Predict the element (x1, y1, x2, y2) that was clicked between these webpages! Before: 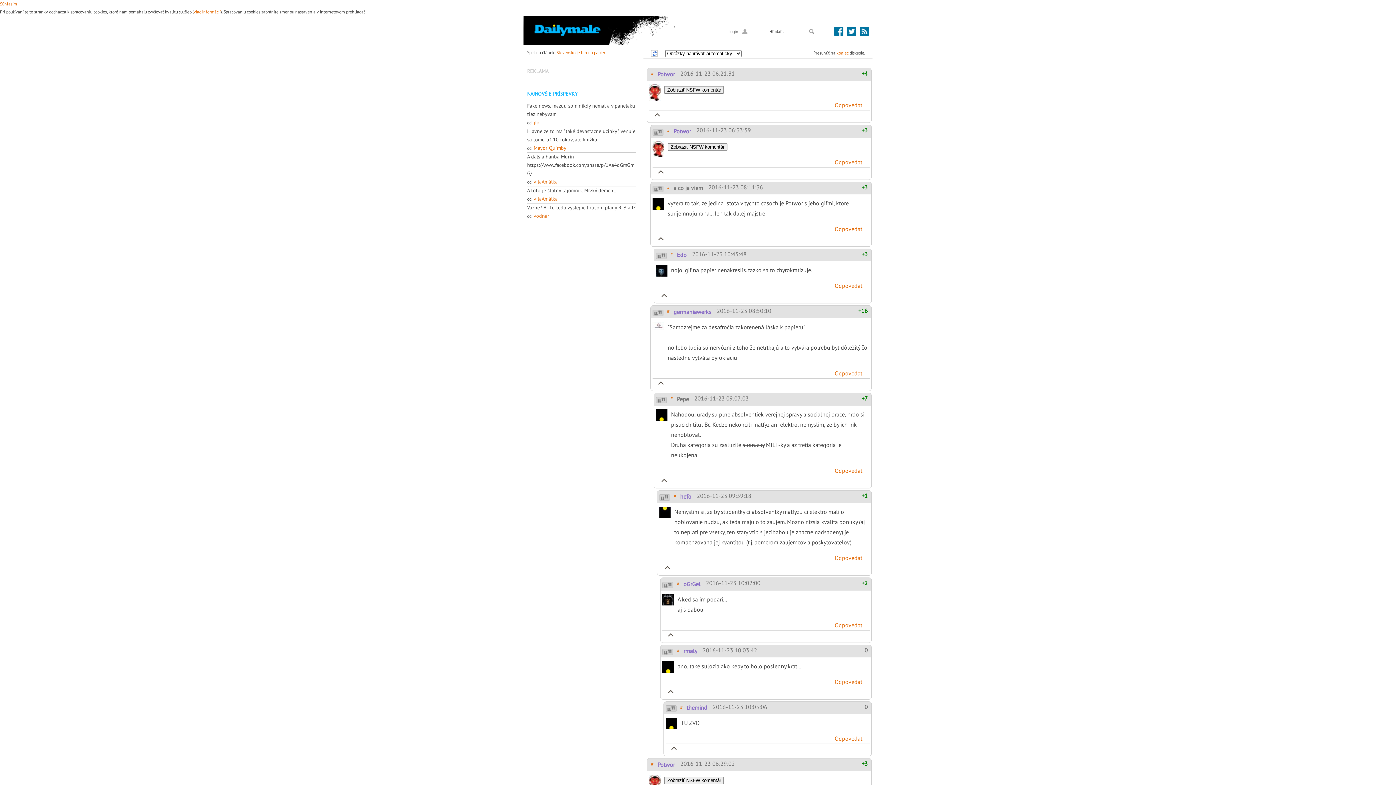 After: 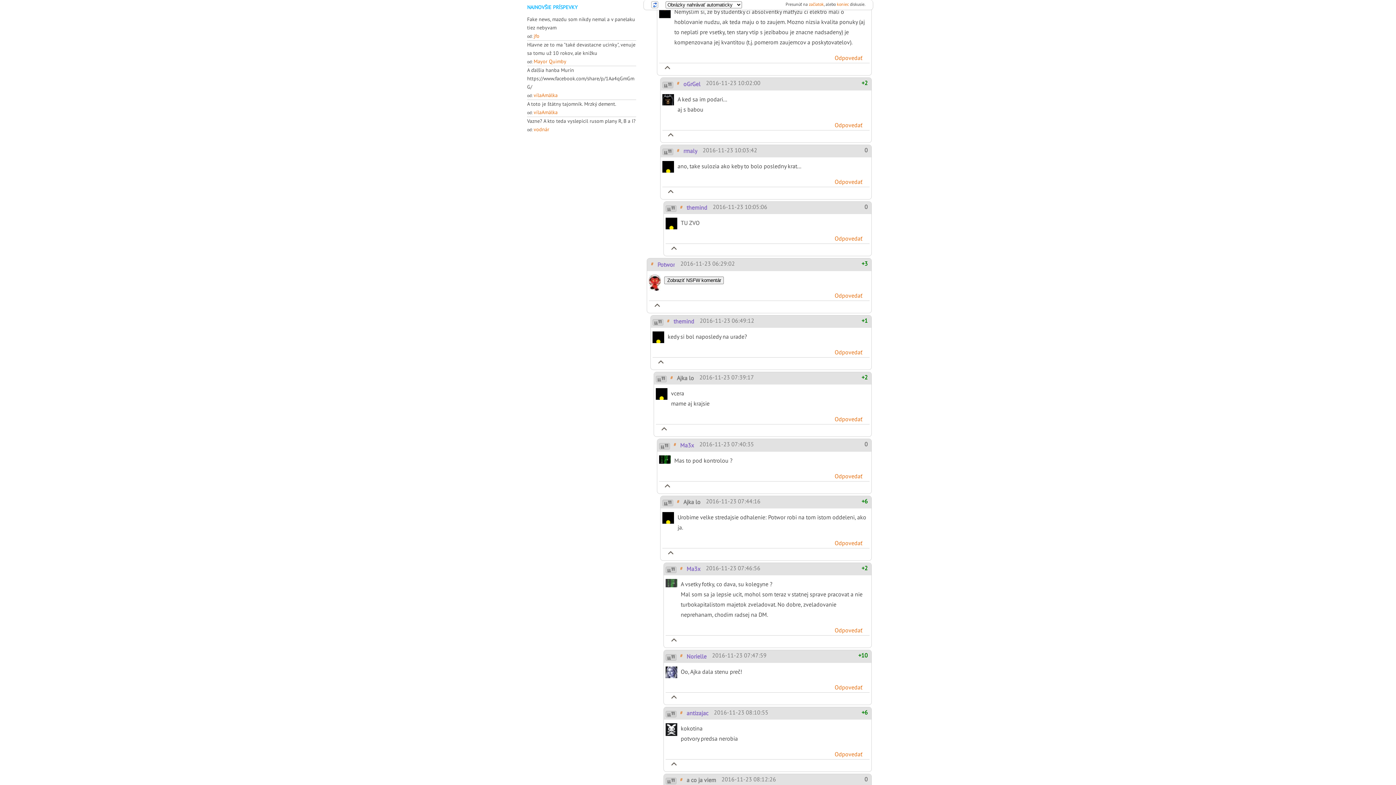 Action: bbox: (662, 582, 673, 588)